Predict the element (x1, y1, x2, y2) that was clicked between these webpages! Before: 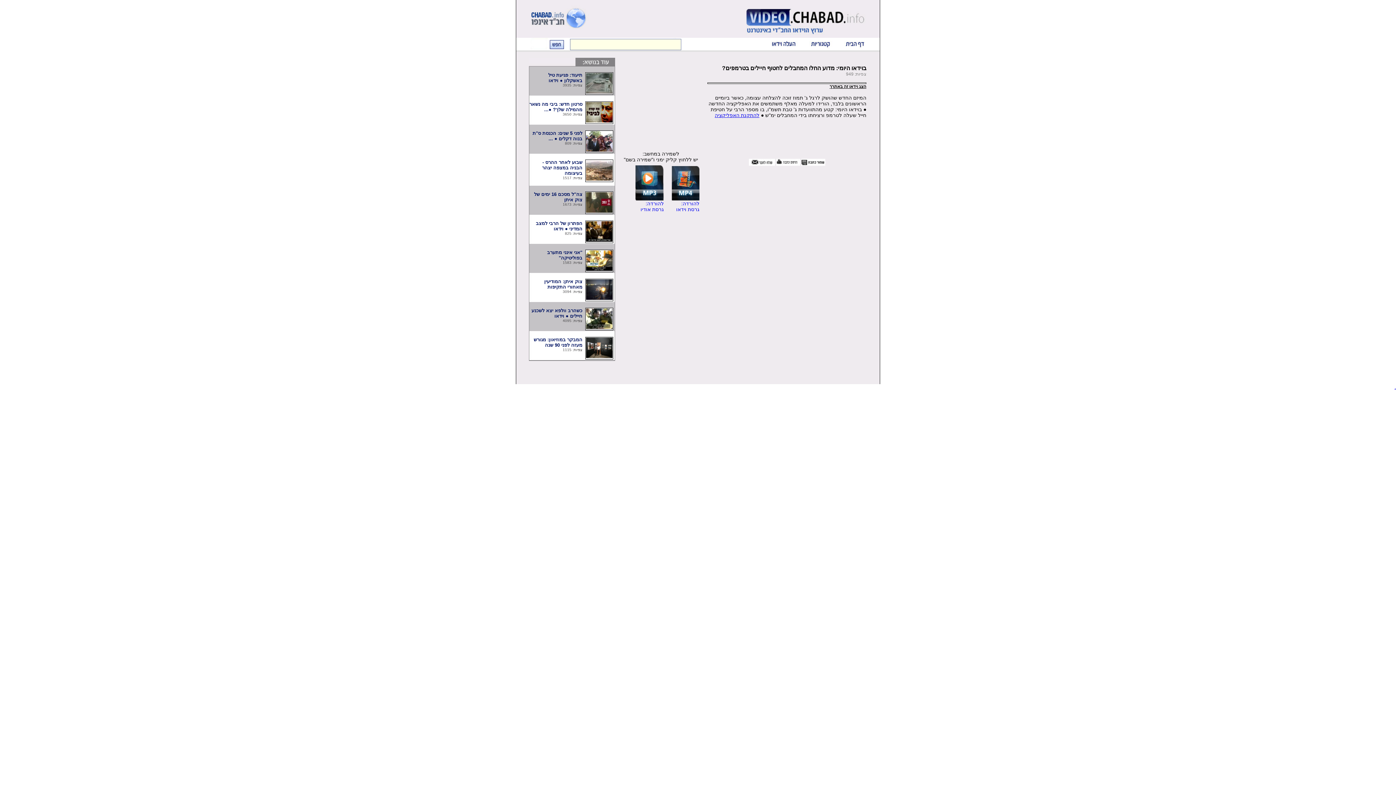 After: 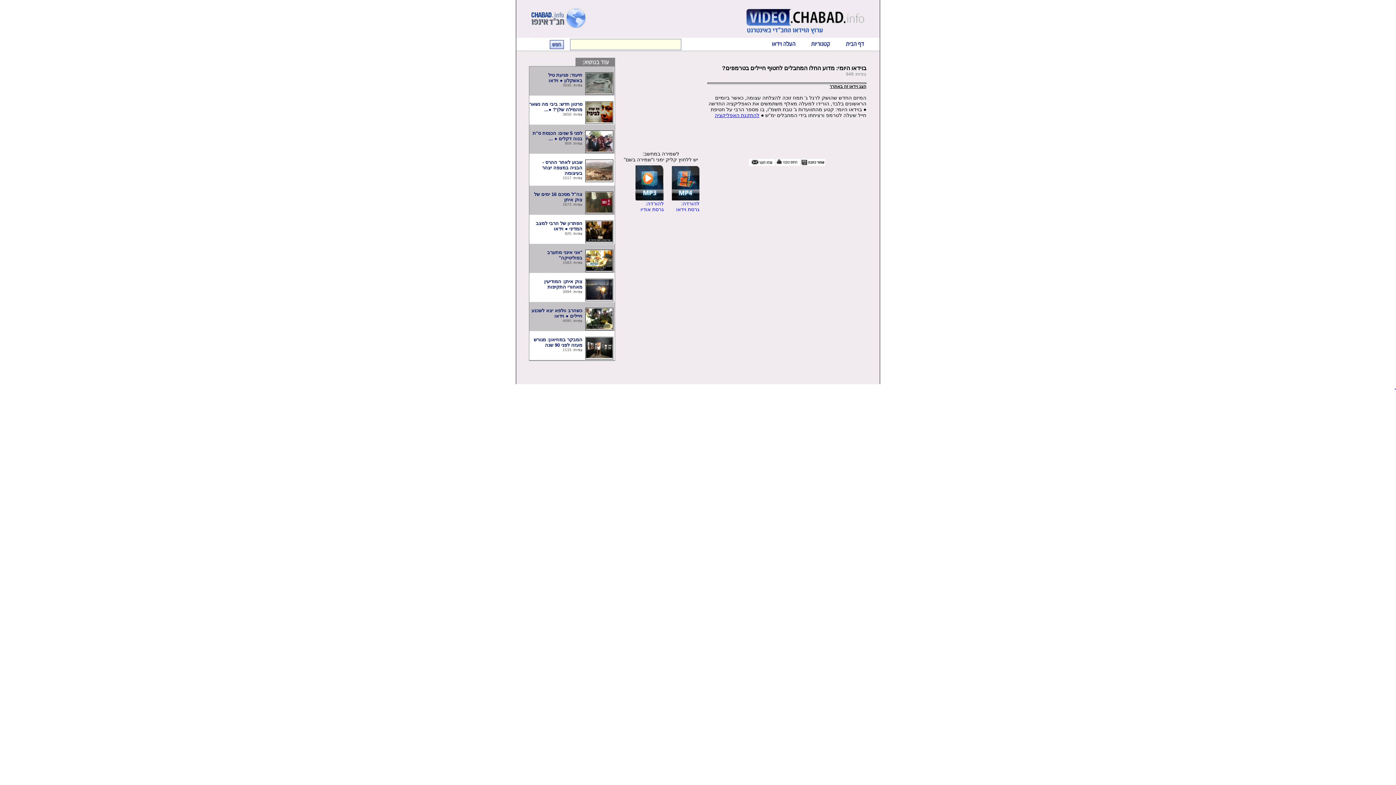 Action: bbox: (748, 161, 775, 166)